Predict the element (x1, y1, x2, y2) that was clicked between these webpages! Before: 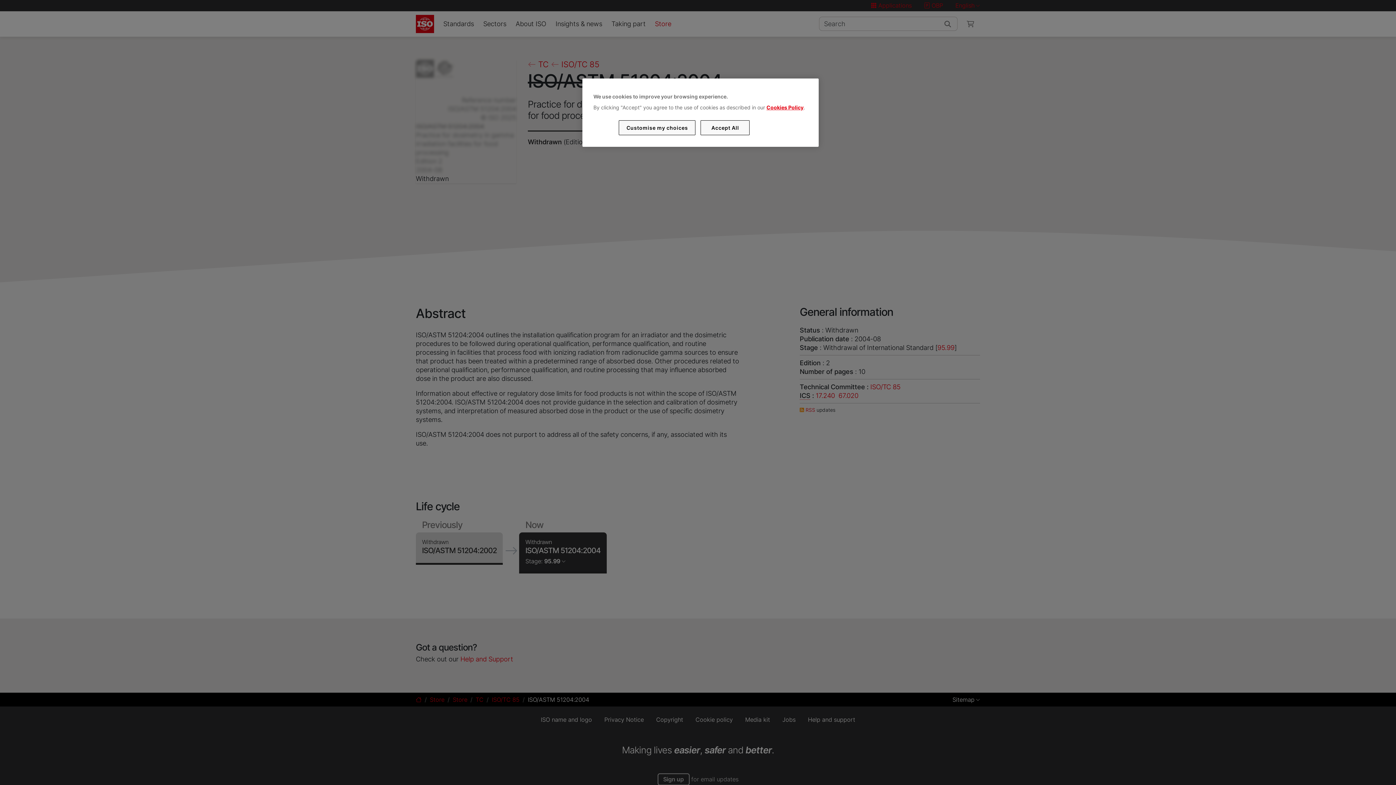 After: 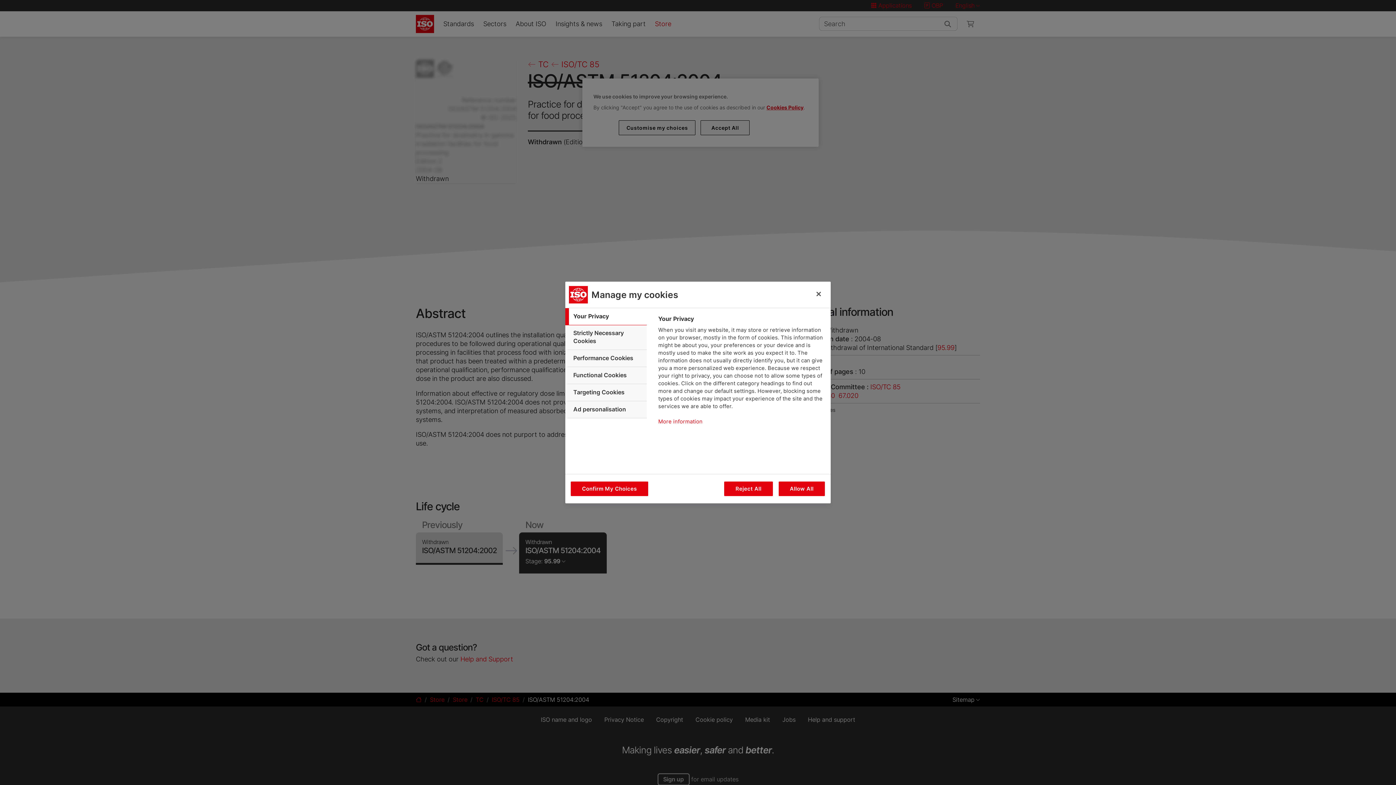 Action: label: Customise my choices bbox: (619, 120, 695, 135)